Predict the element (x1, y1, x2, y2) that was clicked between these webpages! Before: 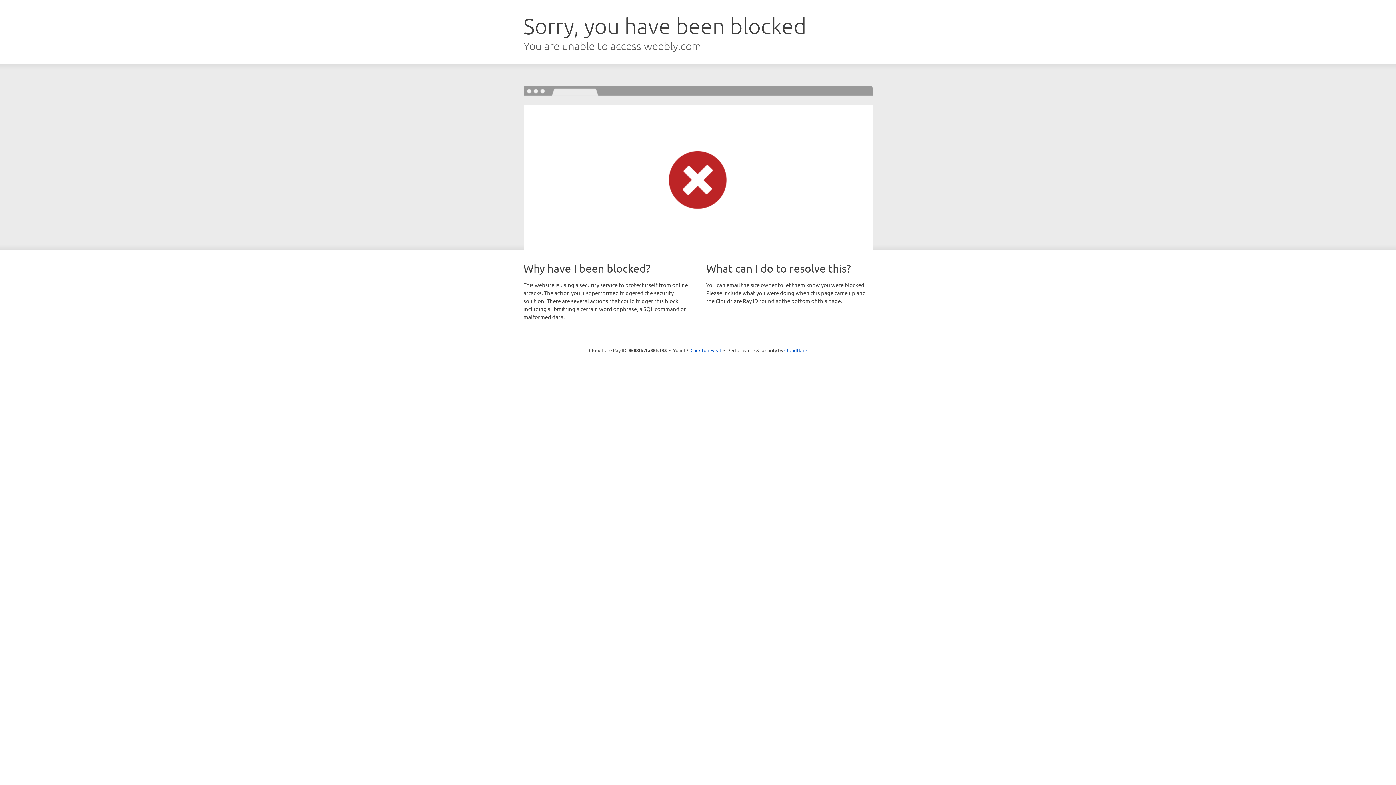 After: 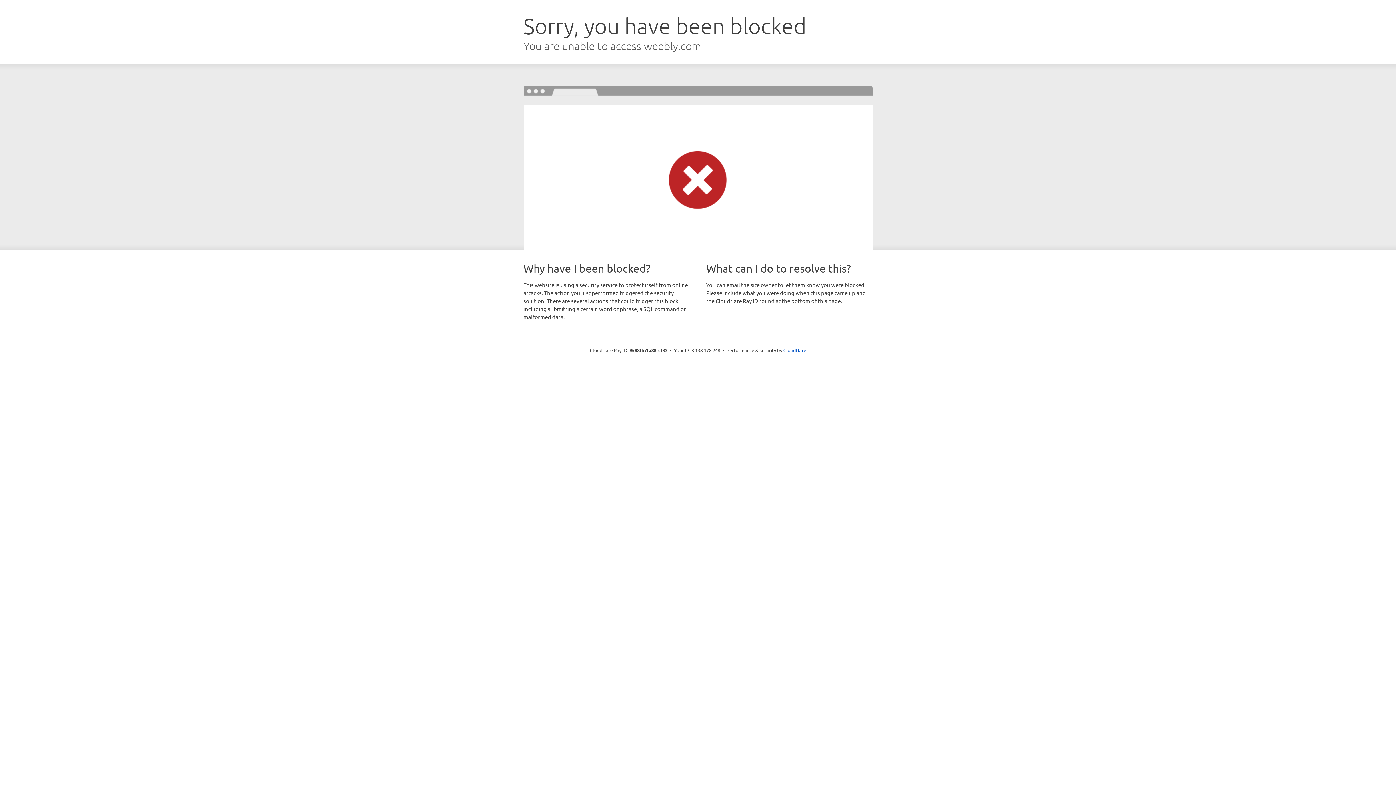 Action: label: Click to reveal bbox: (690, 346, 721, 353)